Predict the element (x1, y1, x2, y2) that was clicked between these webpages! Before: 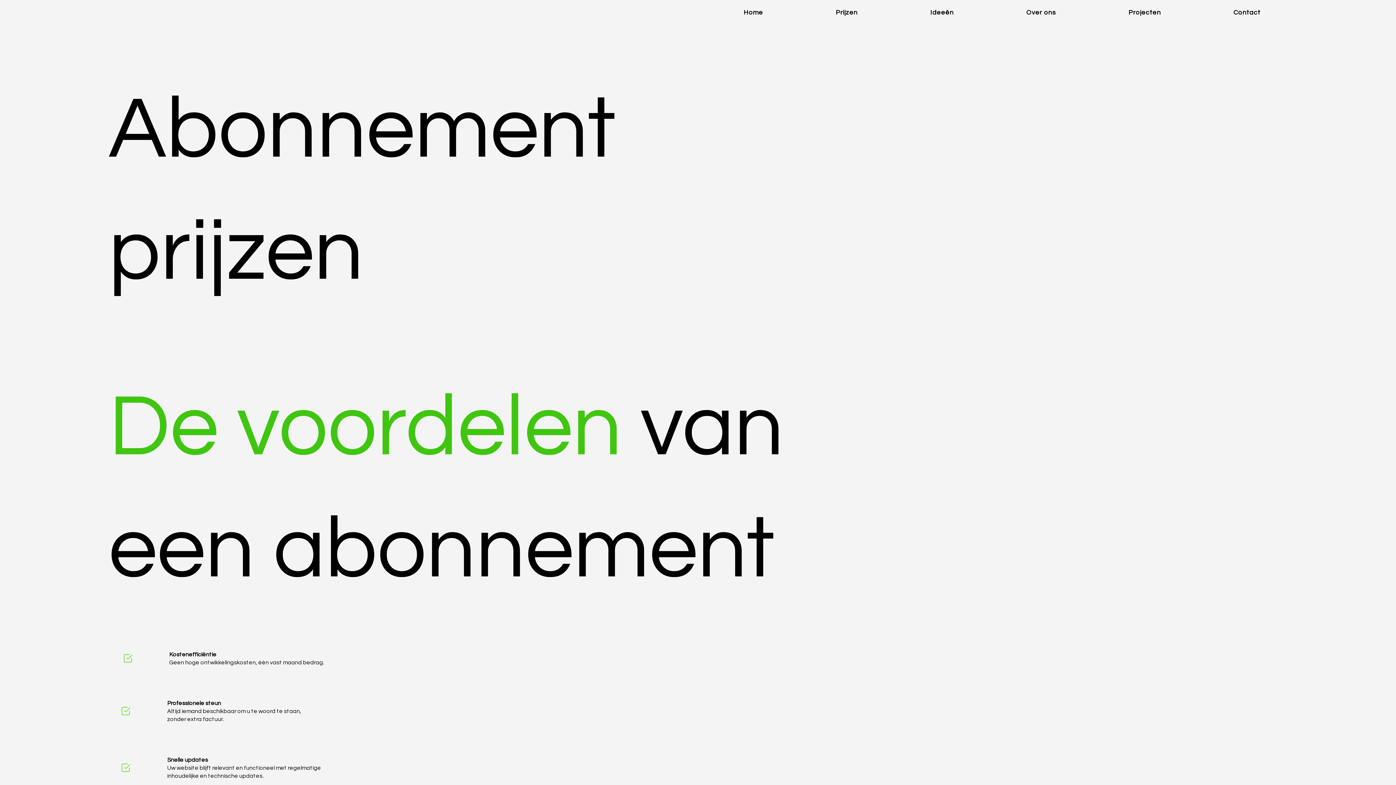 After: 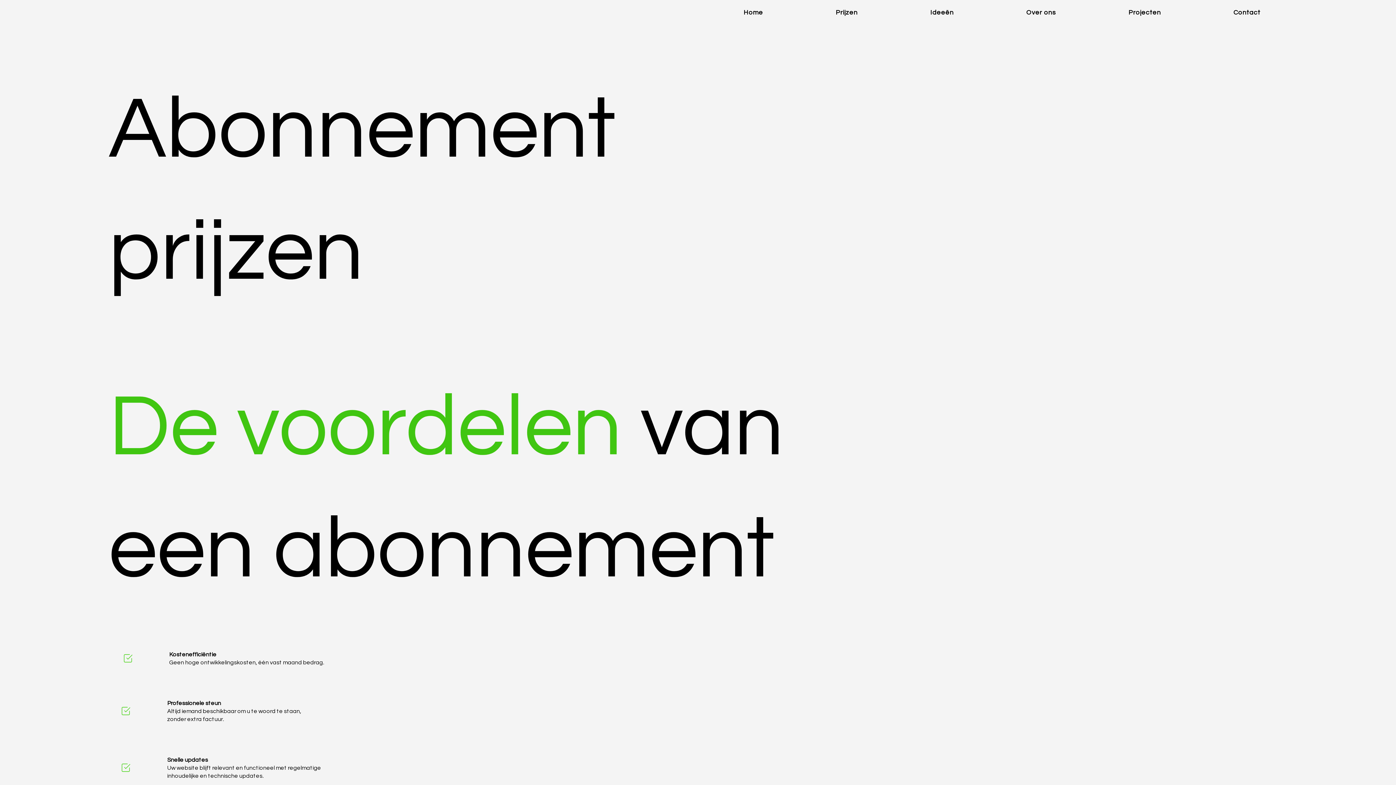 Action: bbox: (835, 9, 930, 15) label: Prijzen